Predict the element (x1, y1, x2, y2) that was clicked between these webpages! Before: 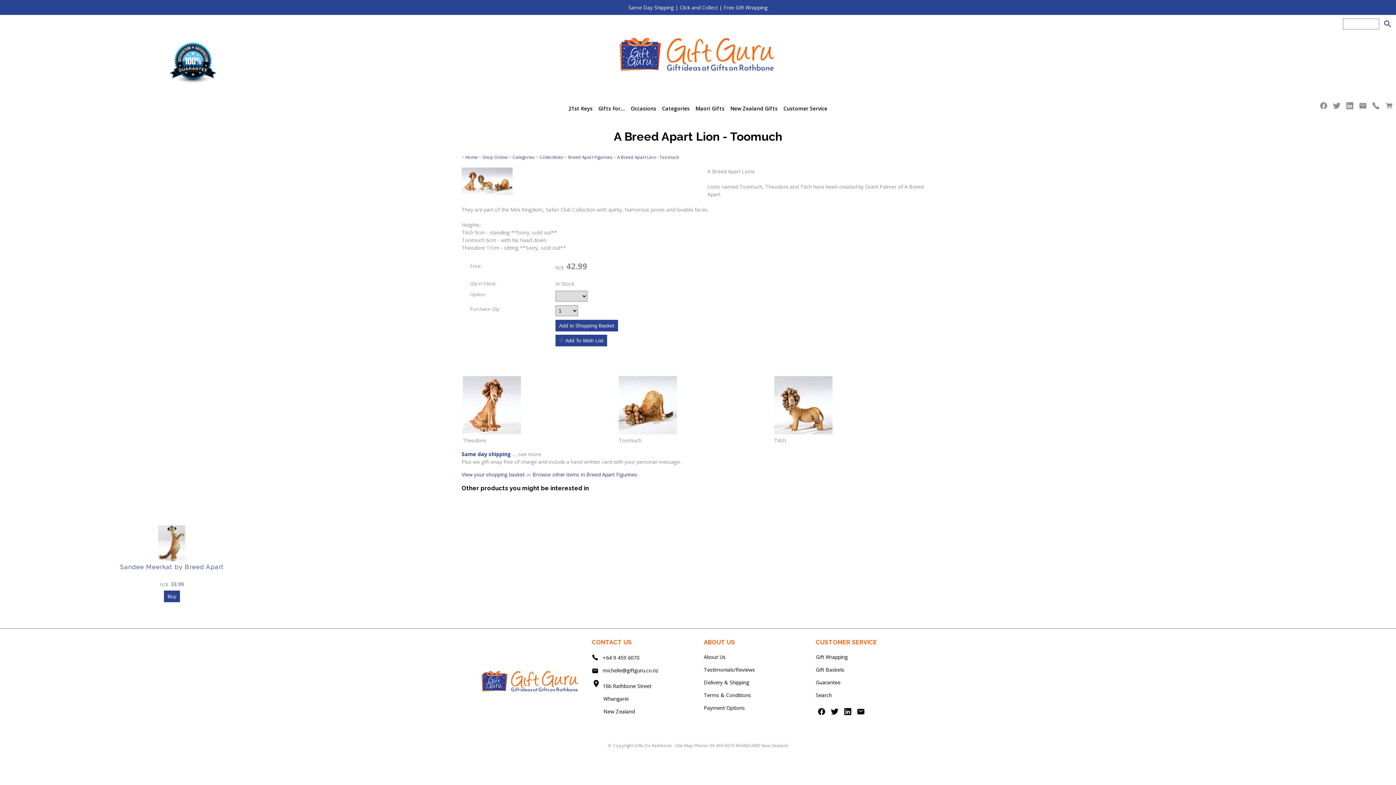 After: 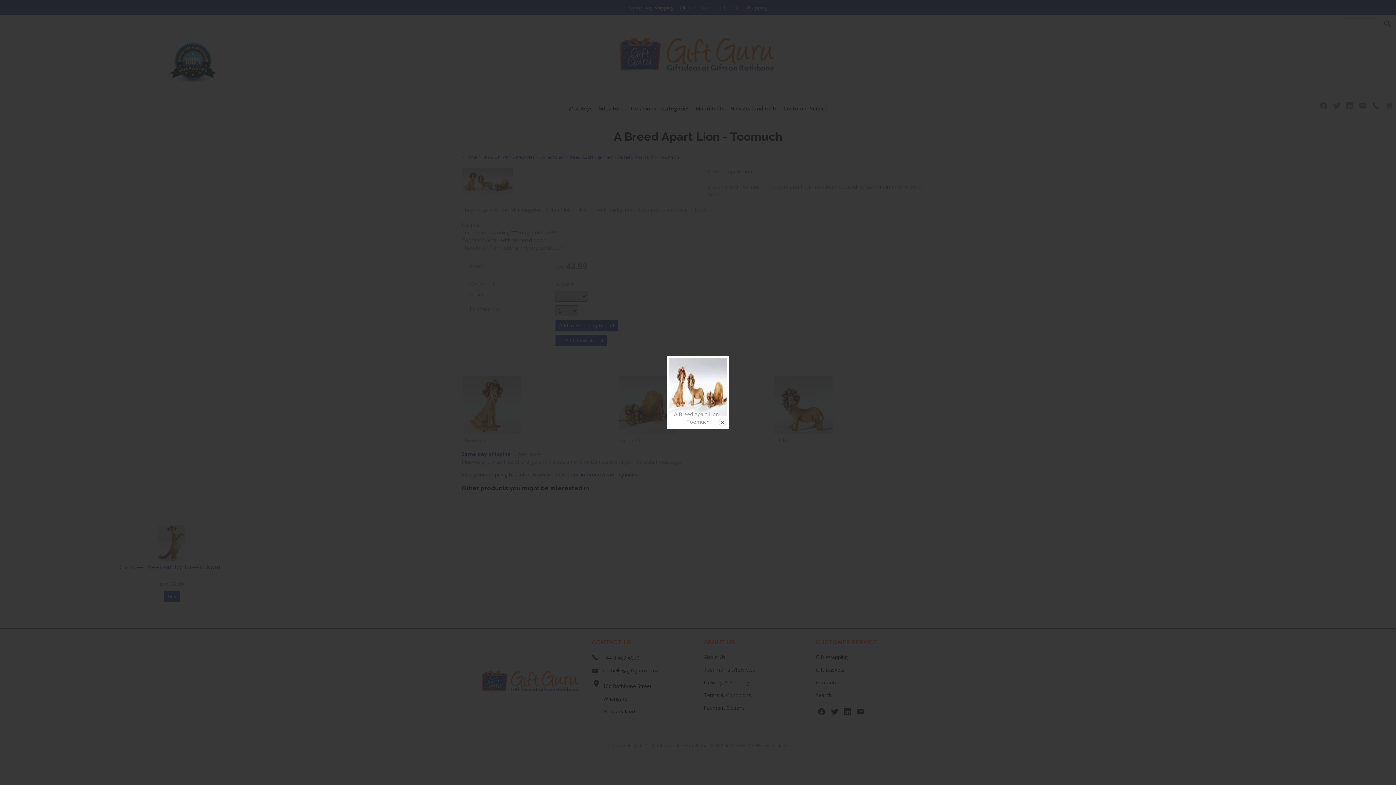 Action: bbox: (461, 189, 512, 196)